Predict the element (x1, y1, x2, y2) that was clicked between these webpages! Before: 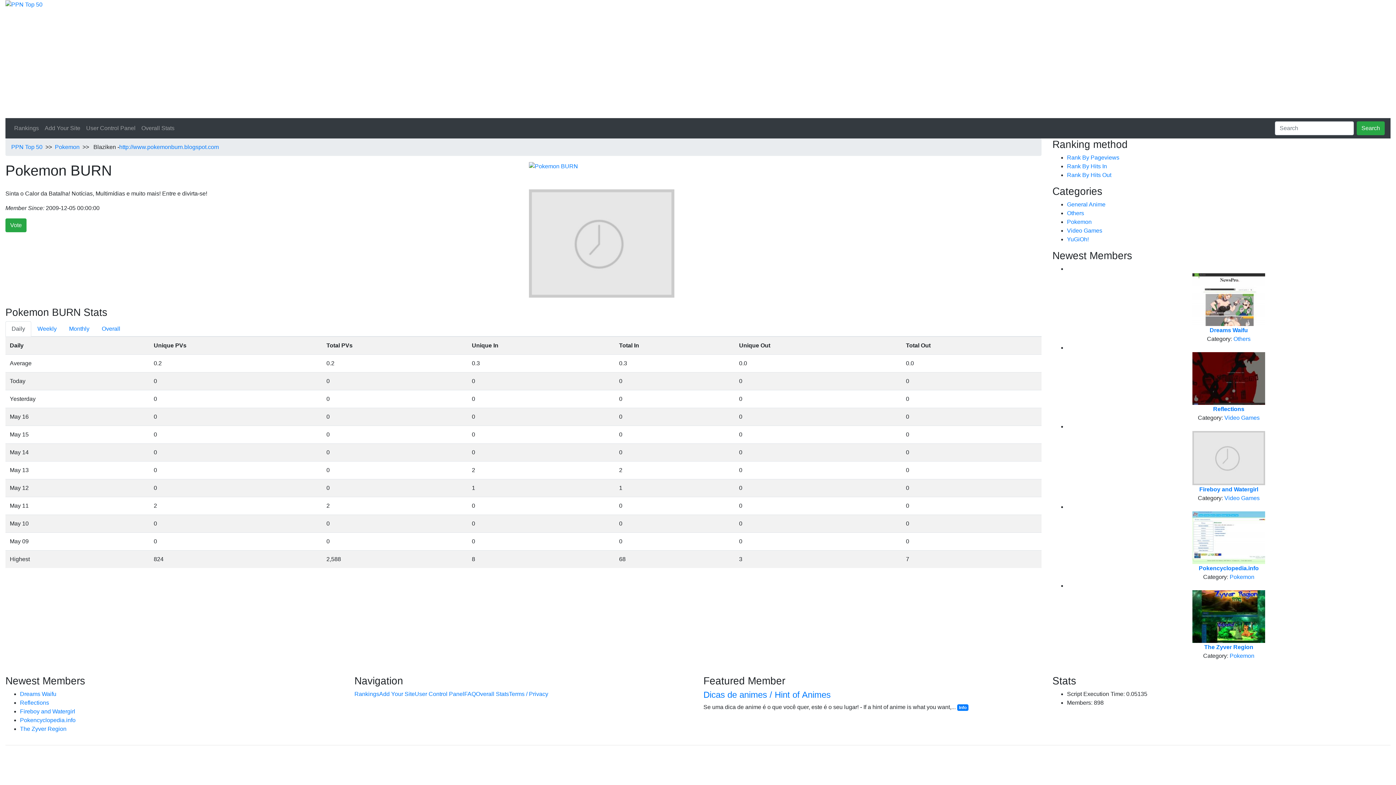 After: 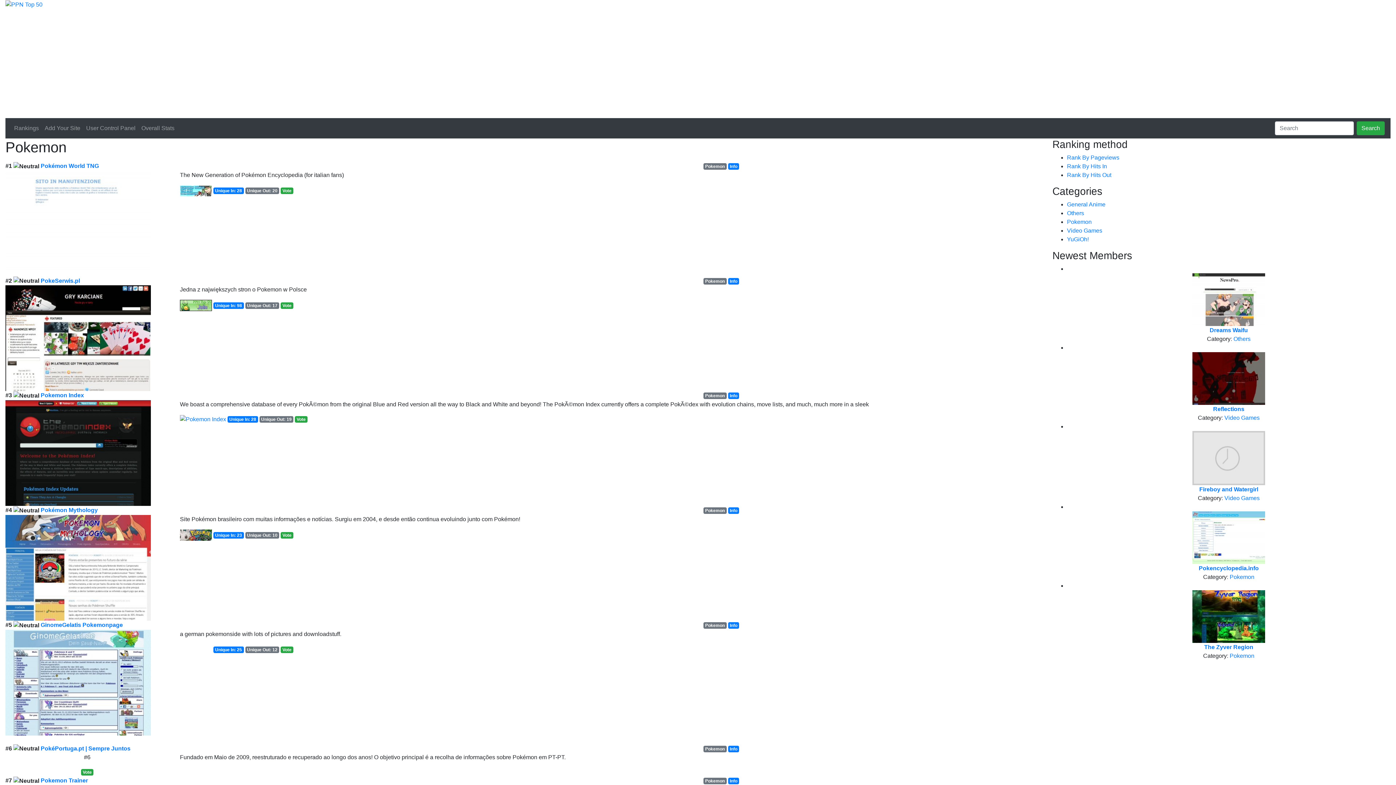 Action: bbox: (1230, 653, 1254, 659) label: Pokemon